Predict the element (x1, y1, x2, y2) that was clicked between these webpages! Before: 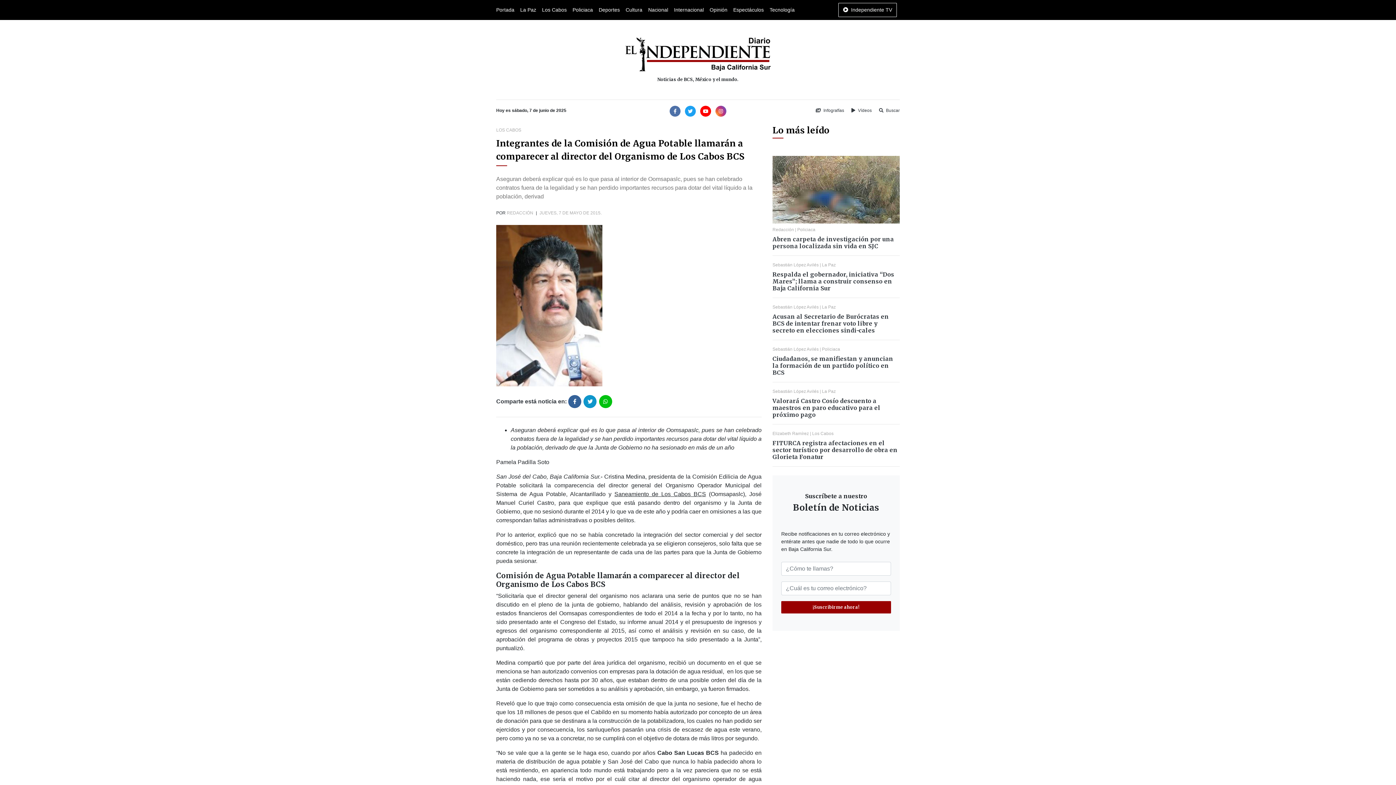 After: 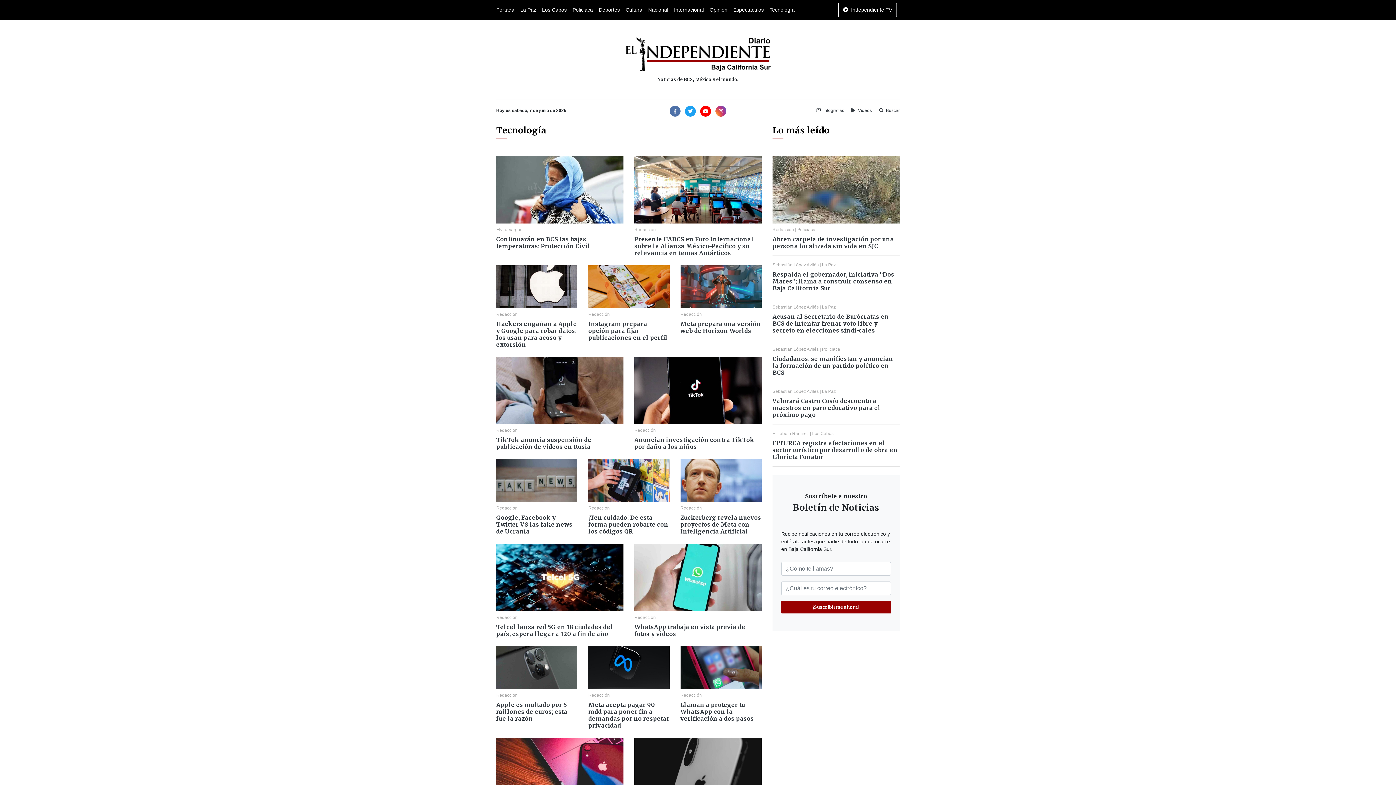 Action: label: Tecnología bbox: (769, 3, 794, 16)